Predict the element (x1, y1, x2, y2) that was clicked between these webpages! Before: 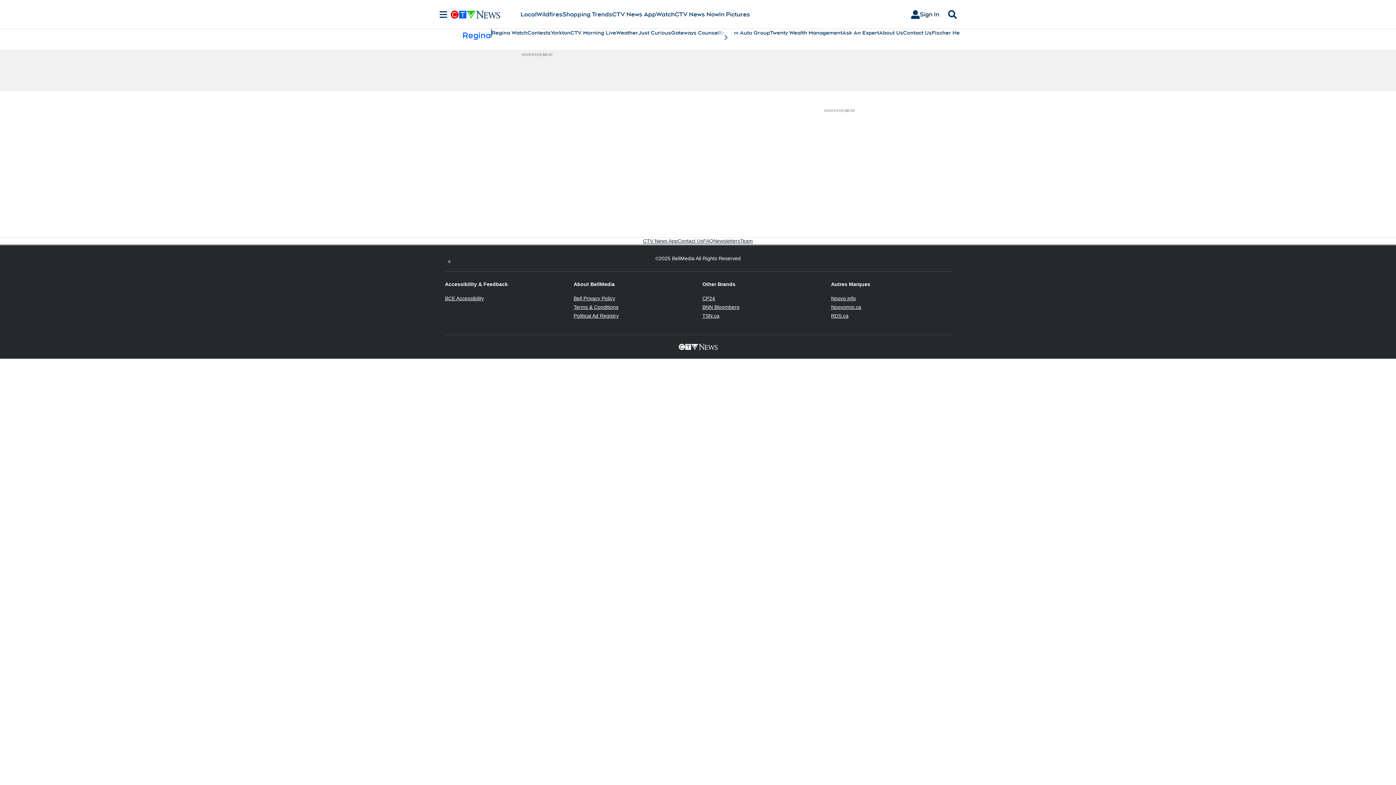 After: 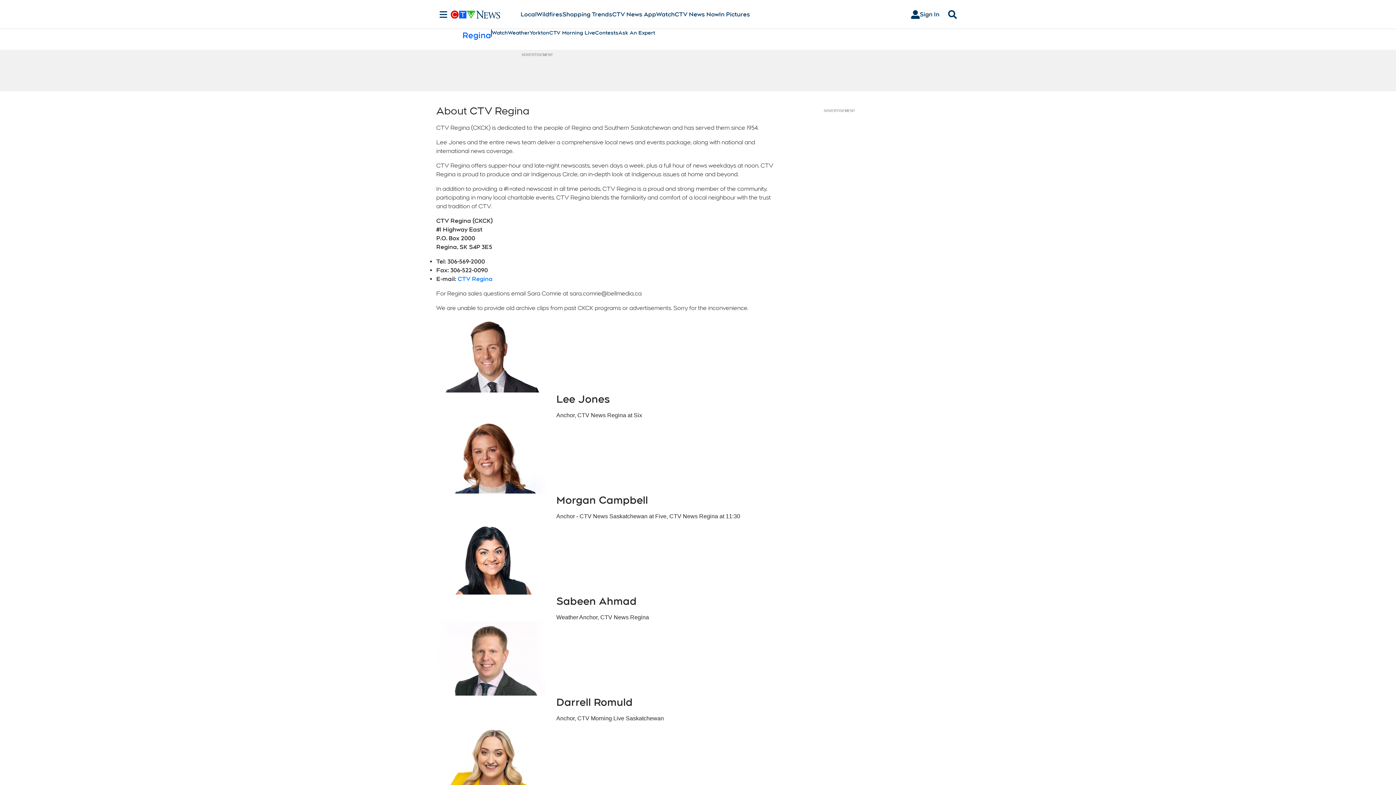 Action: label: About Us bbox: (879, 29, 903, 36)